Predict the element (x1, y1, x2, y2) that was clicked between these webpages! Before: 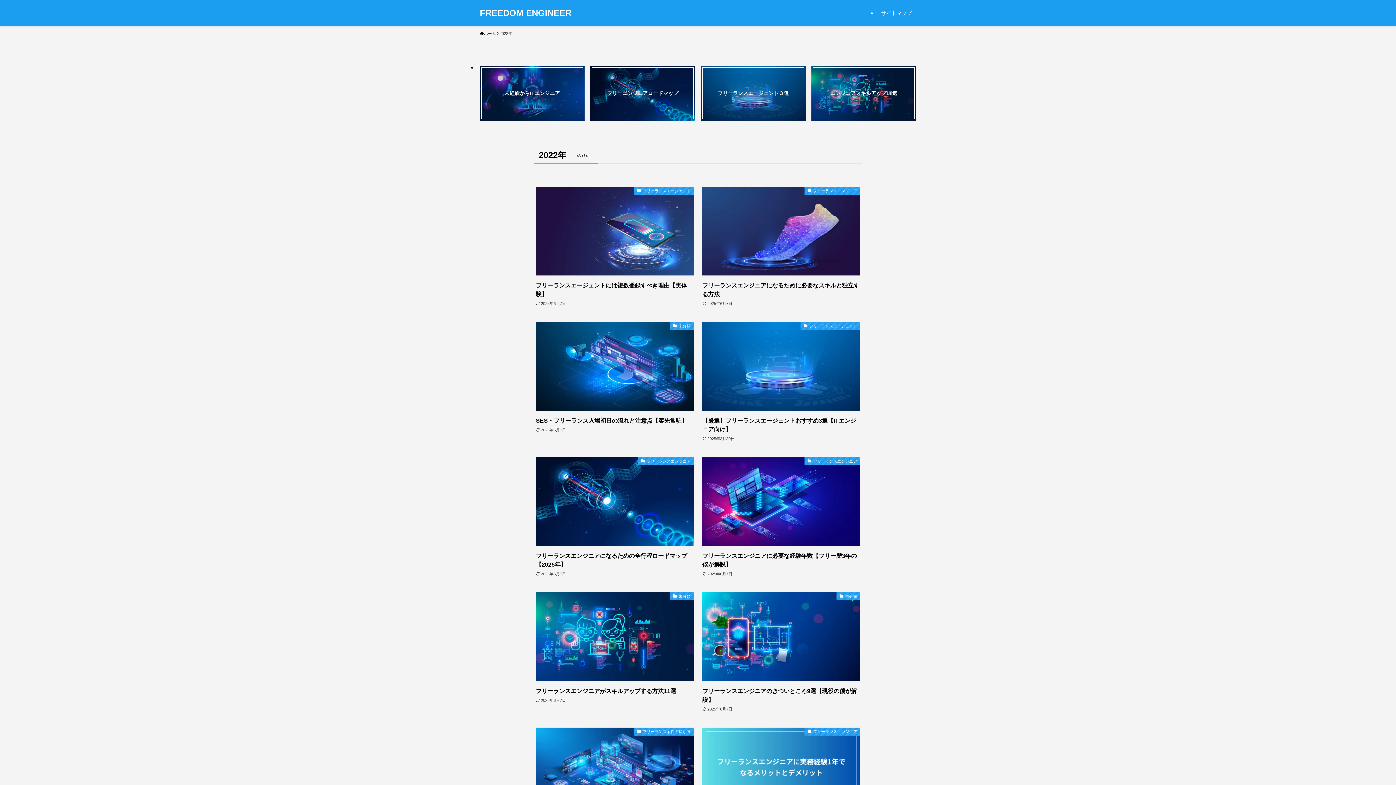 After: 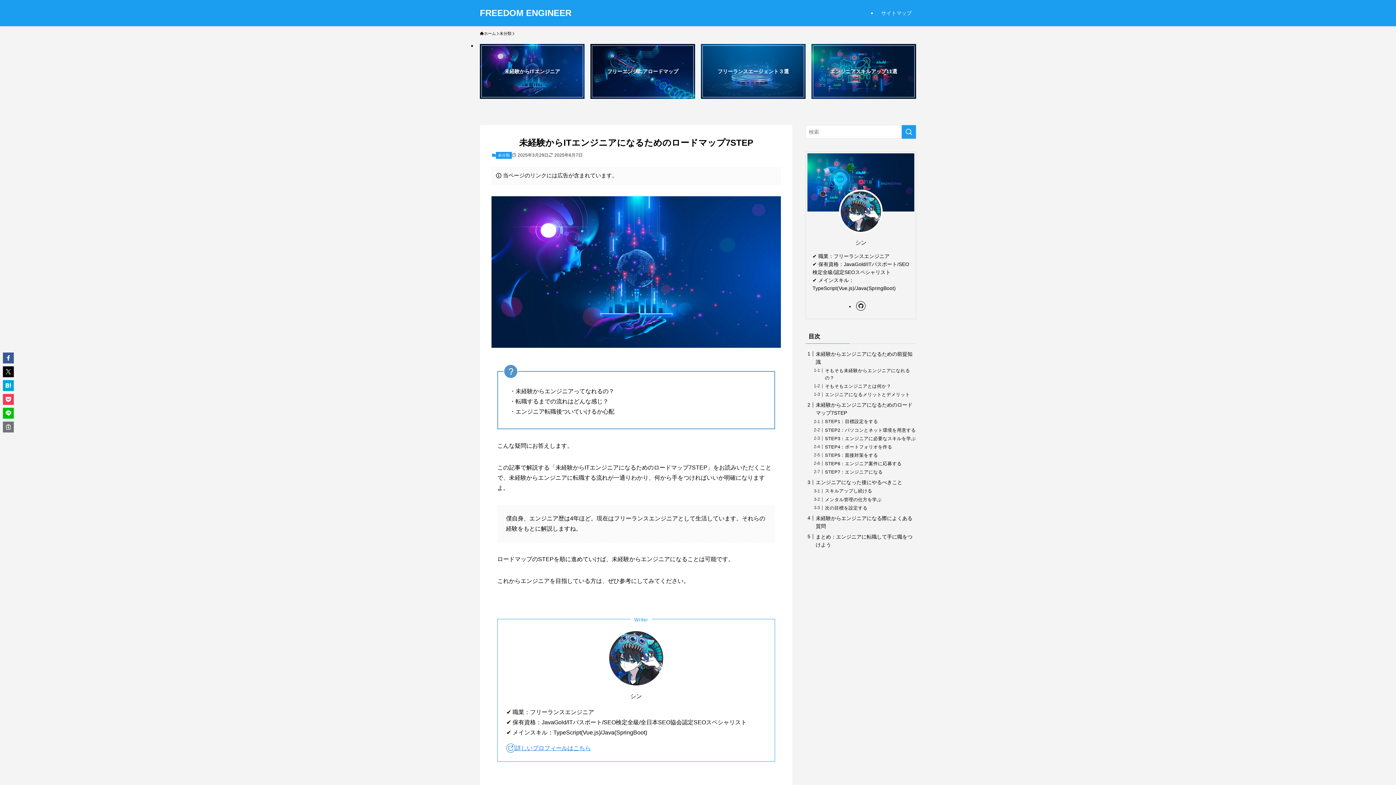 Action: label: 未経験からITエンジニア bbox: (480, 65, 584, 120)